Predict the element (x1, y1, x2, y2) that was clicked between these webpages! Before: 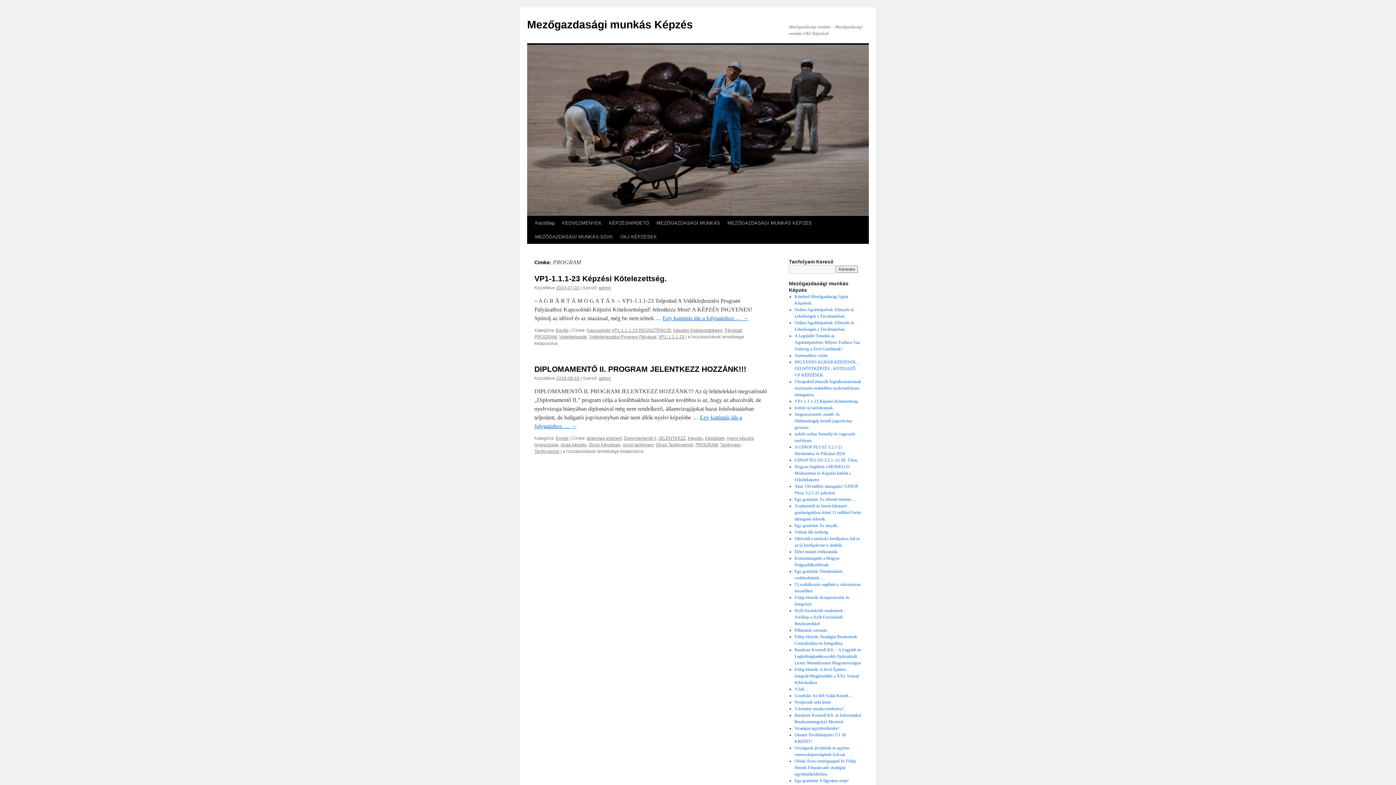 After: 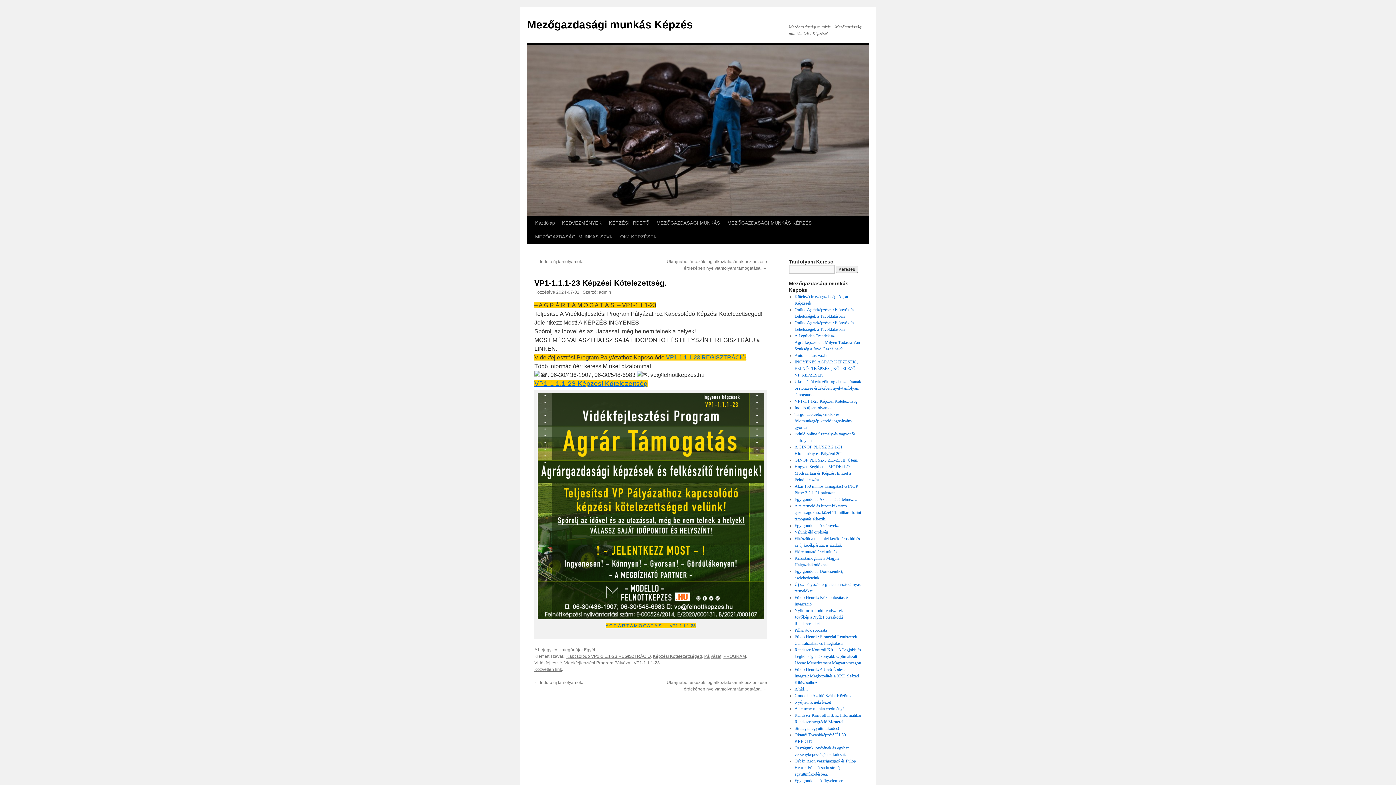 Action: bbox: (556, 285, 579, 290) label: 2024-07-01